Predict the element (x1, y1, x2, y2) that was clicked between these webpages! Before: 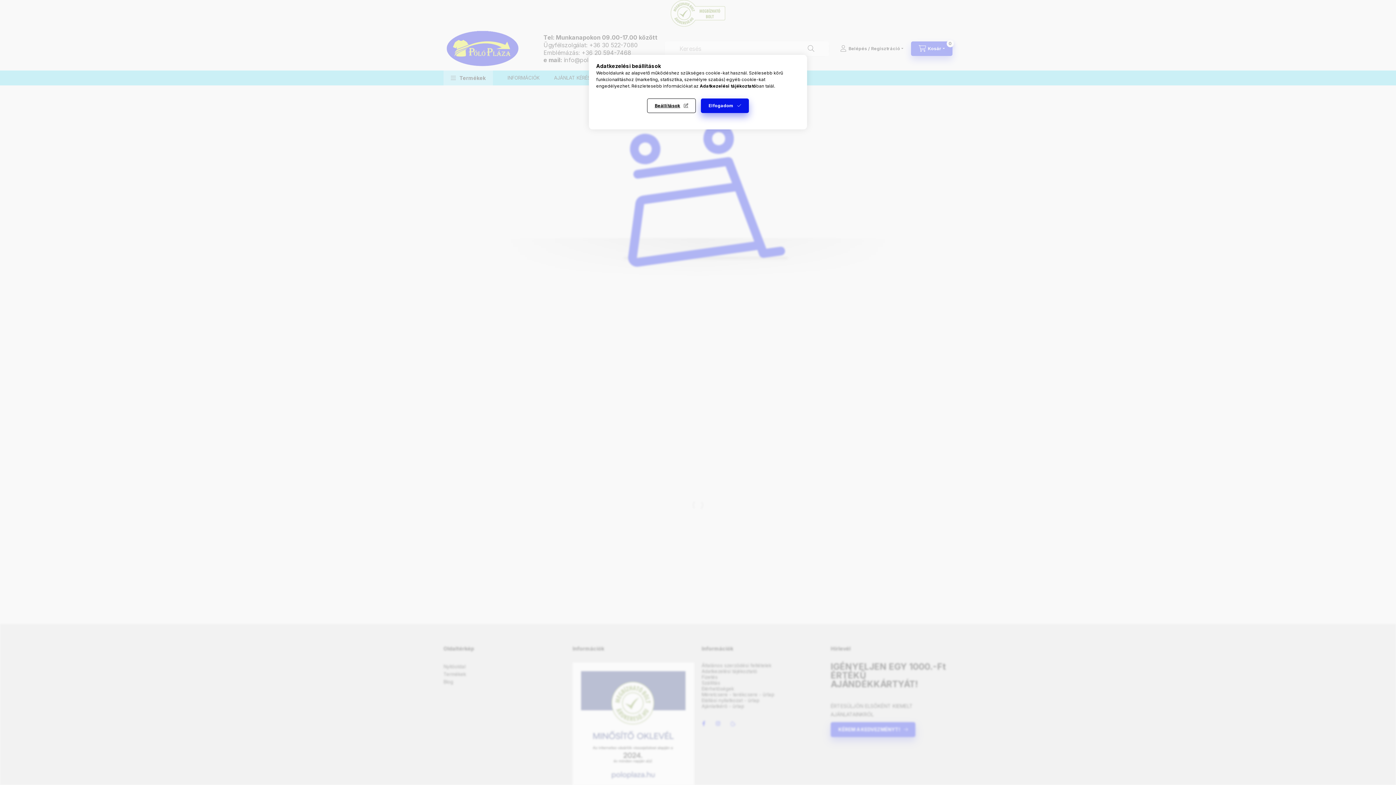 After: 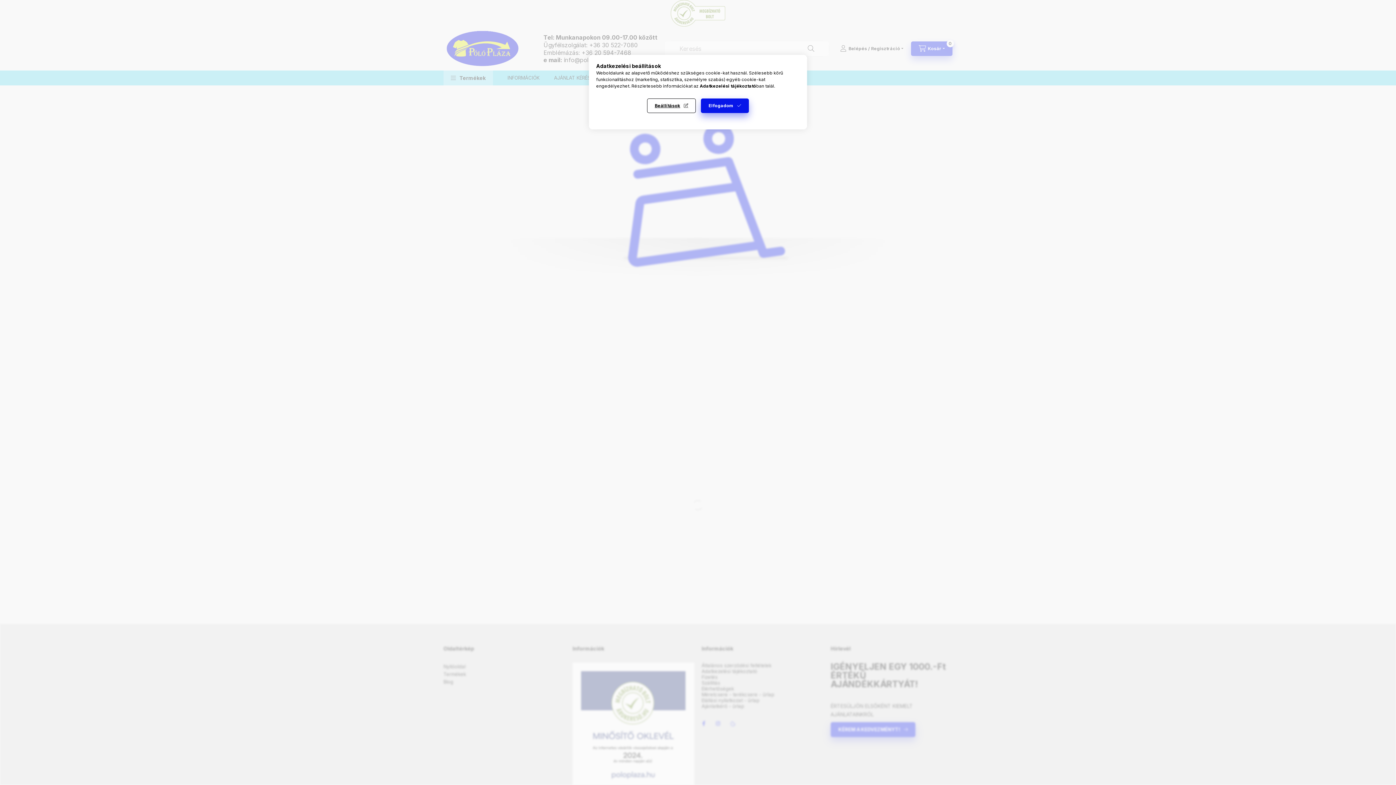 Action: bbox: (700, 83, 756, 88) label: Adatkezelési tájékoztató